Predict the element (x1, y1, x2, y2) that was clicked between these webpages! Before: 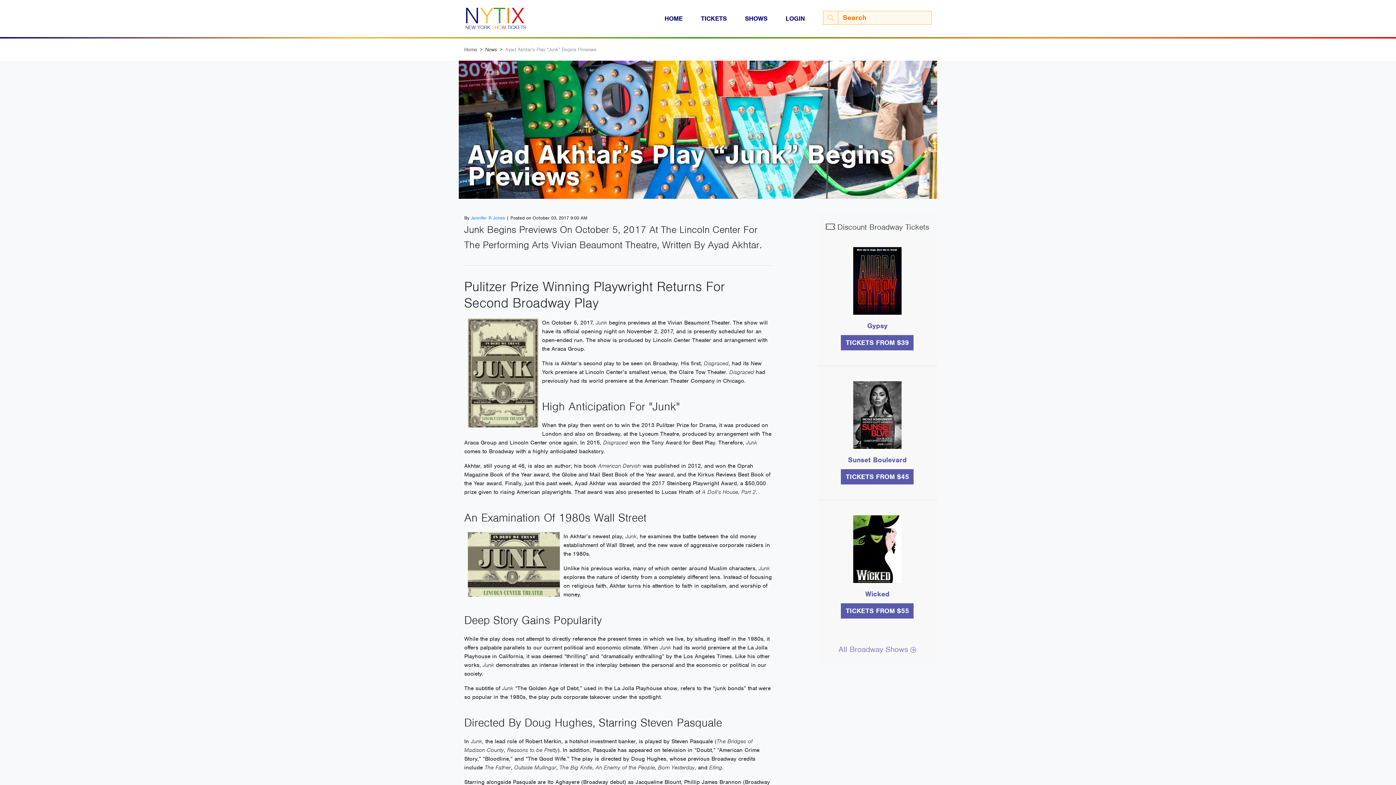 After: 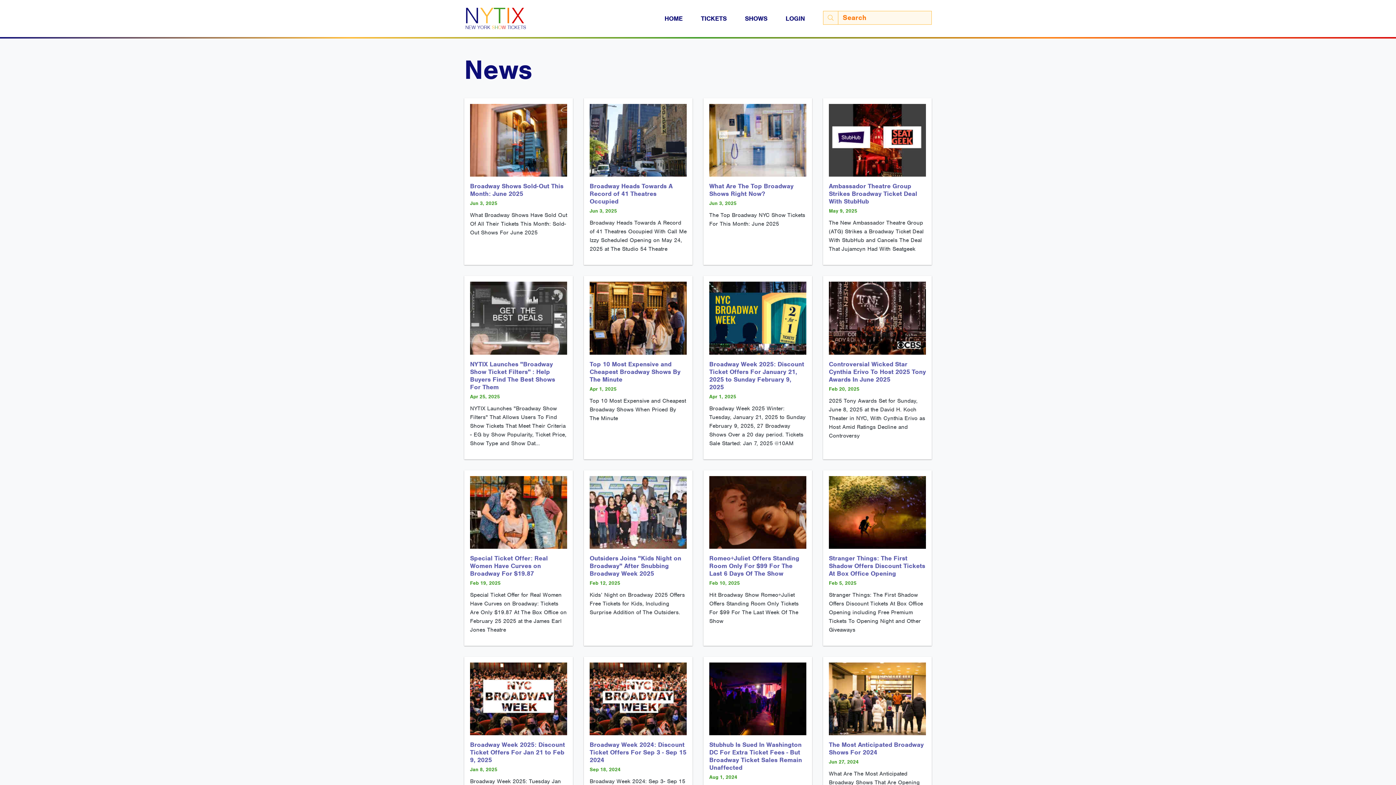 Action: label: News bbox: (485, 46, 497, 52)